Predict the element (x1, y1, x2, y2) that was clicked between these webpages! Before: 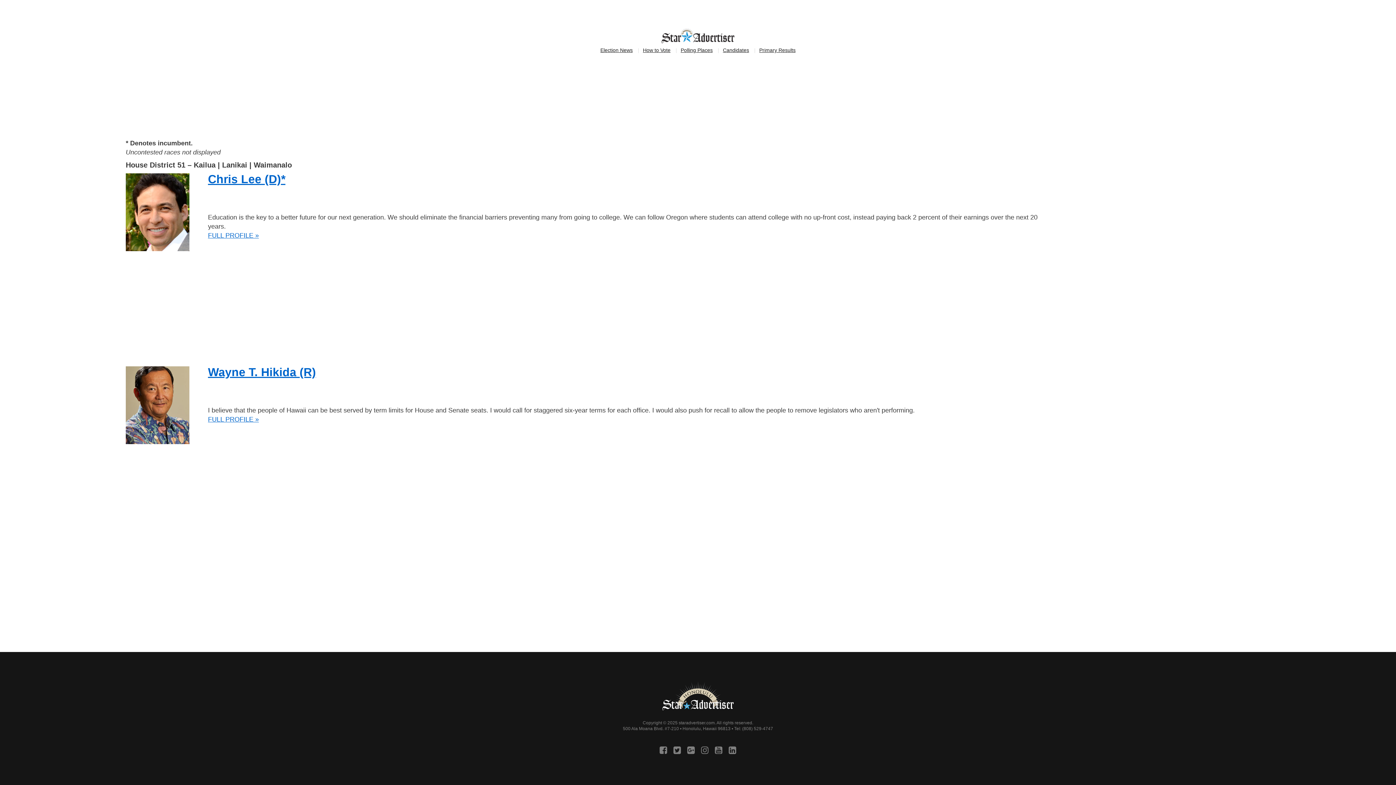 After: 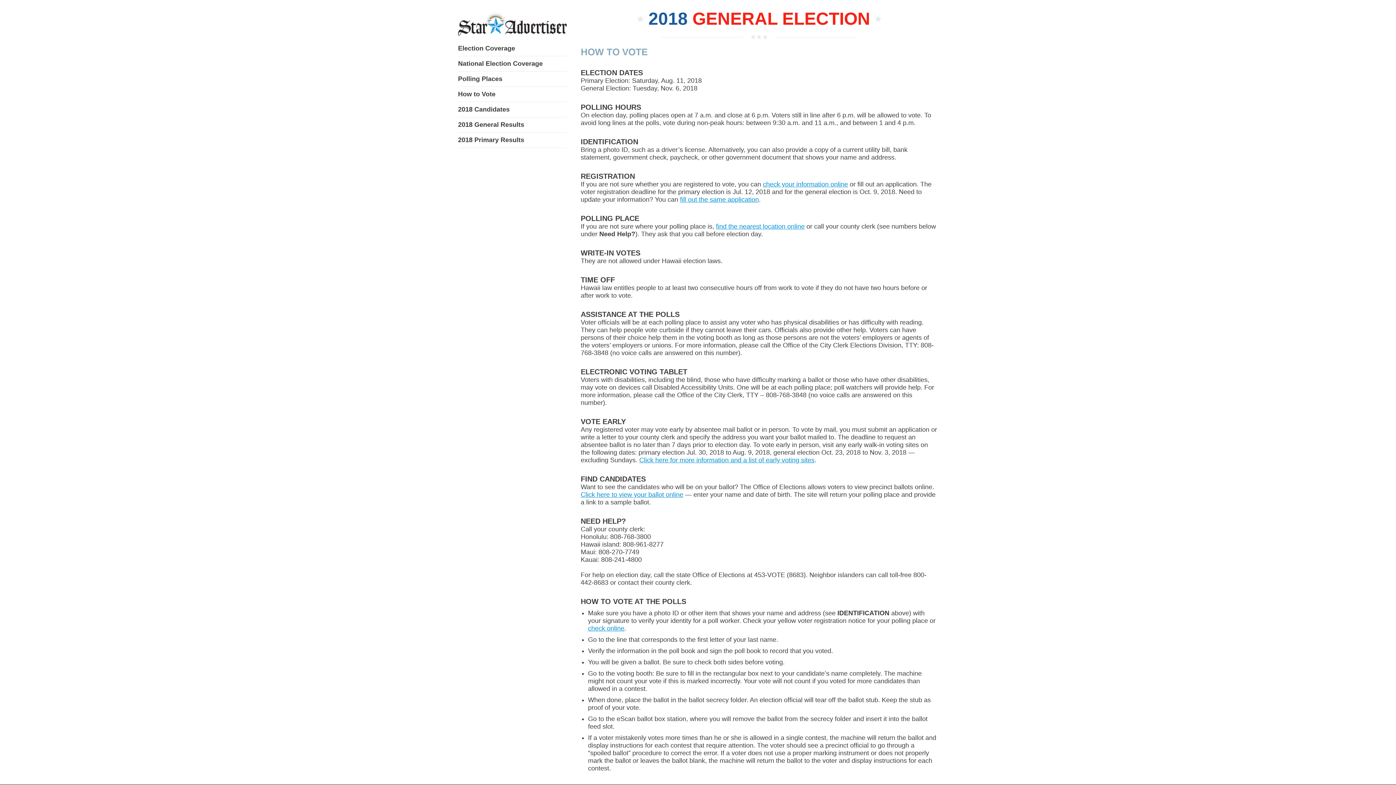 Action: bbox: (643, 47, 670, 53) label: How to Vote